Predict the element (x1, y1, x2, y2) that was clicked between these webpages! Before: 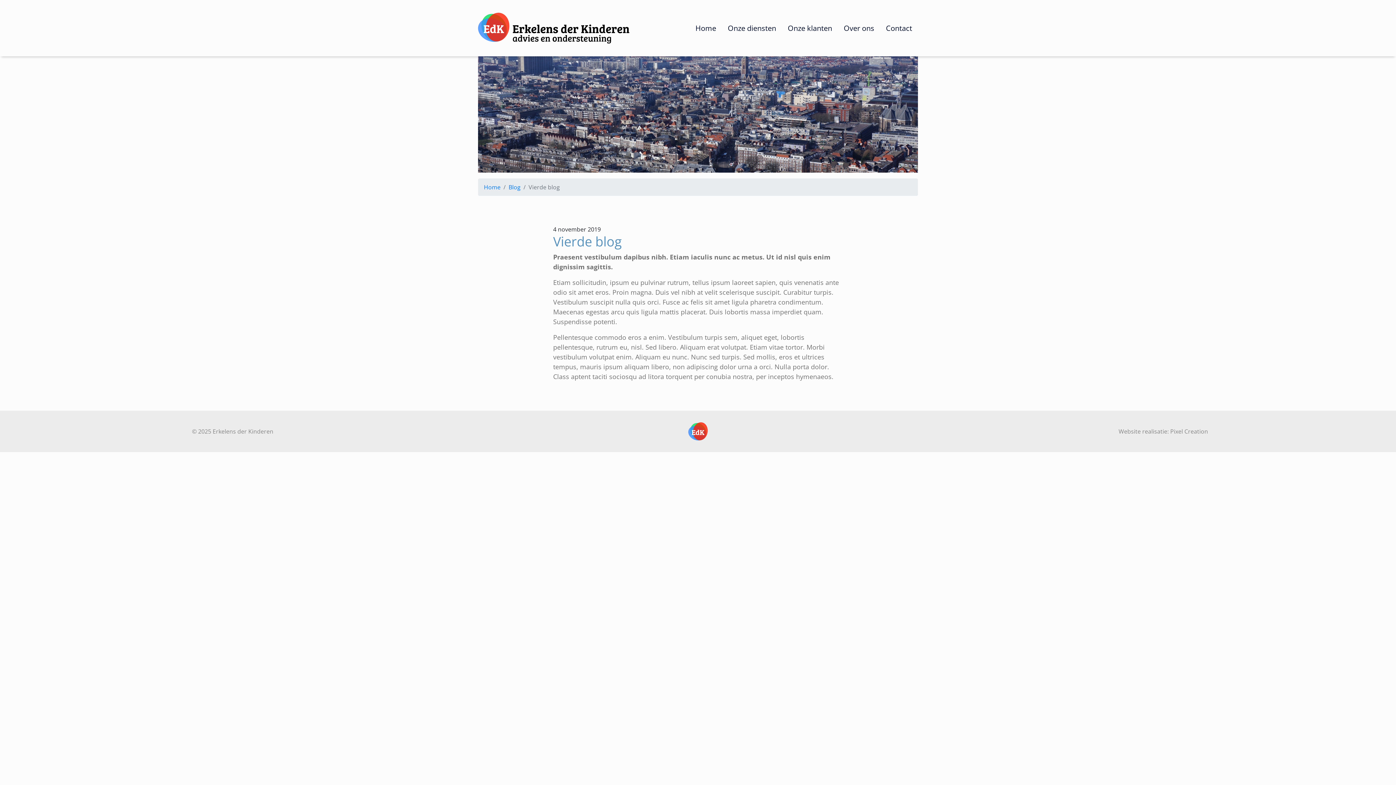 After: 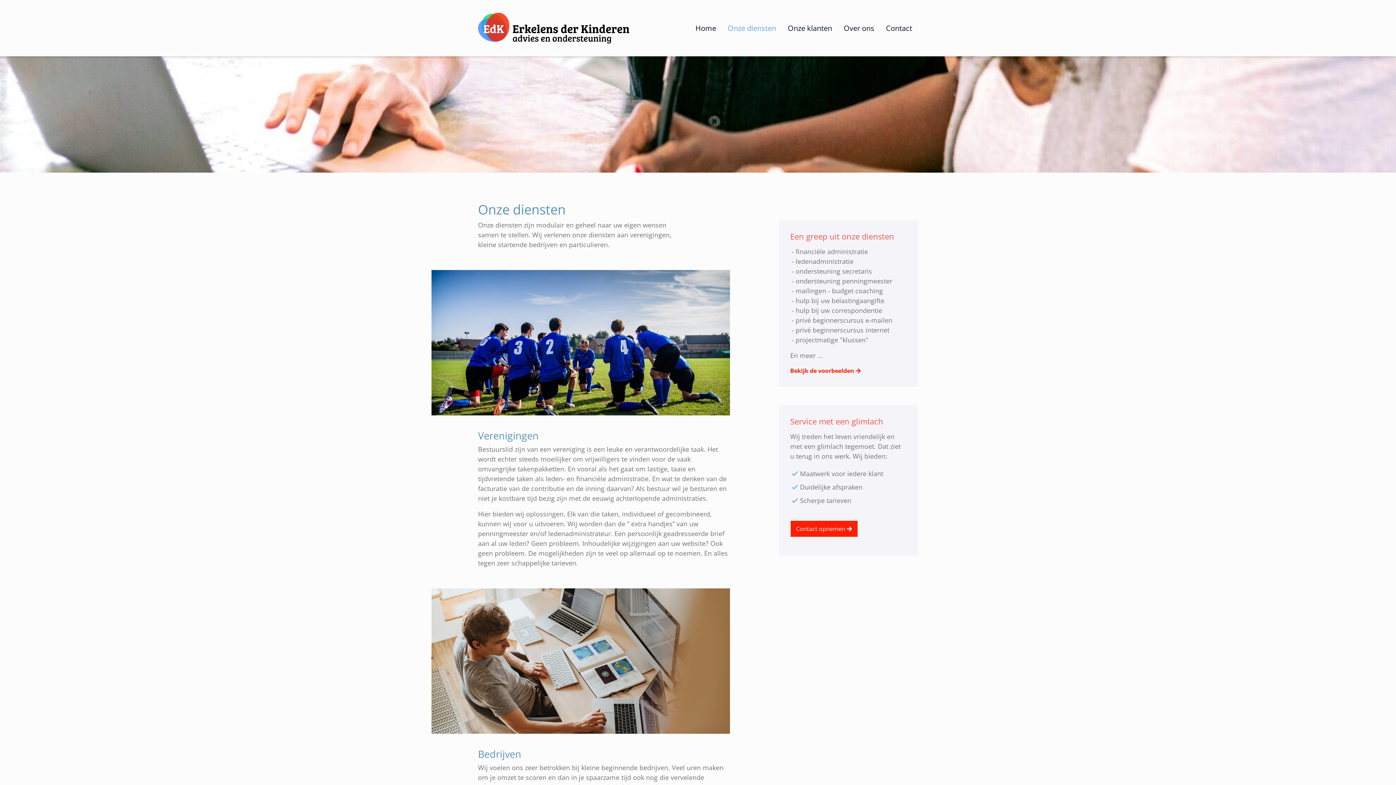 Action: label: Onze diensten bbox: (722, 19, 782, 36)